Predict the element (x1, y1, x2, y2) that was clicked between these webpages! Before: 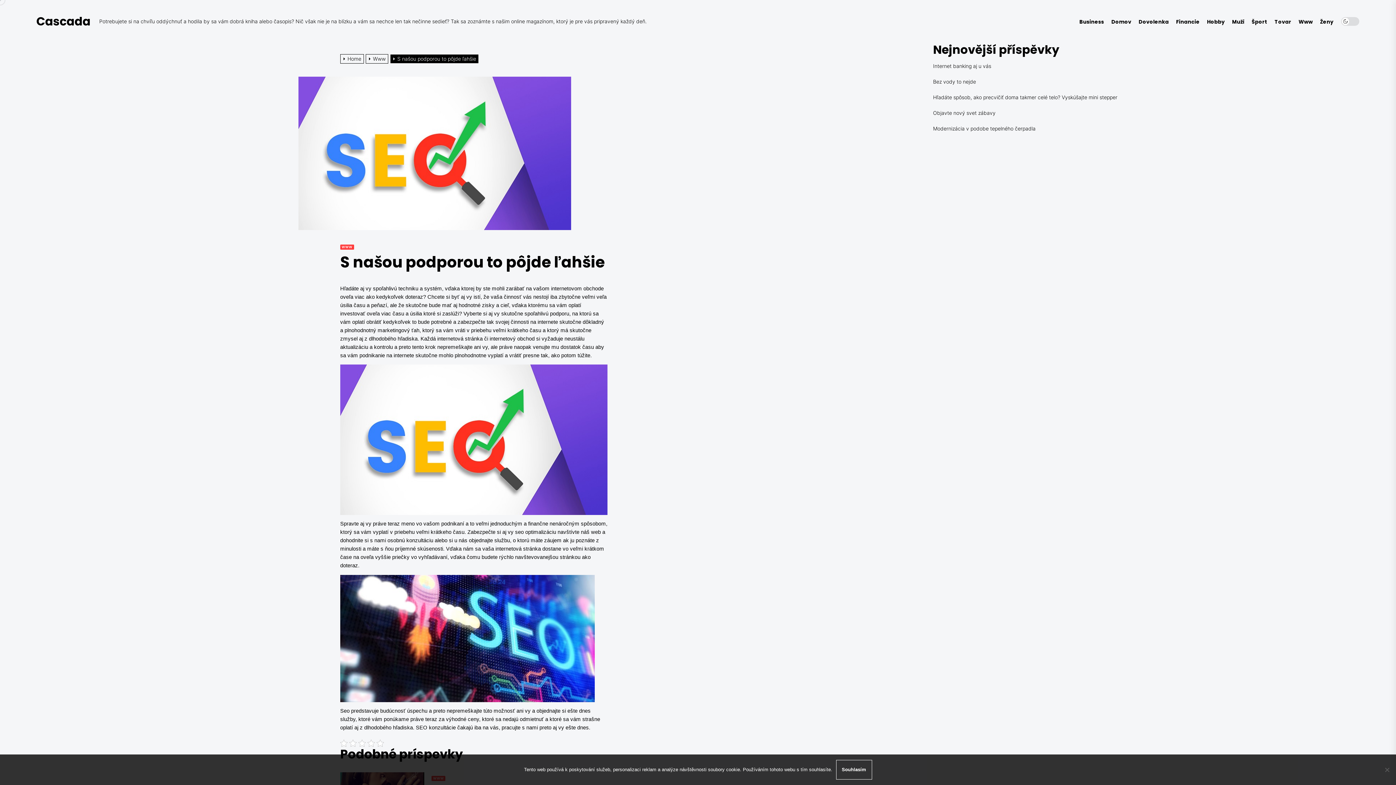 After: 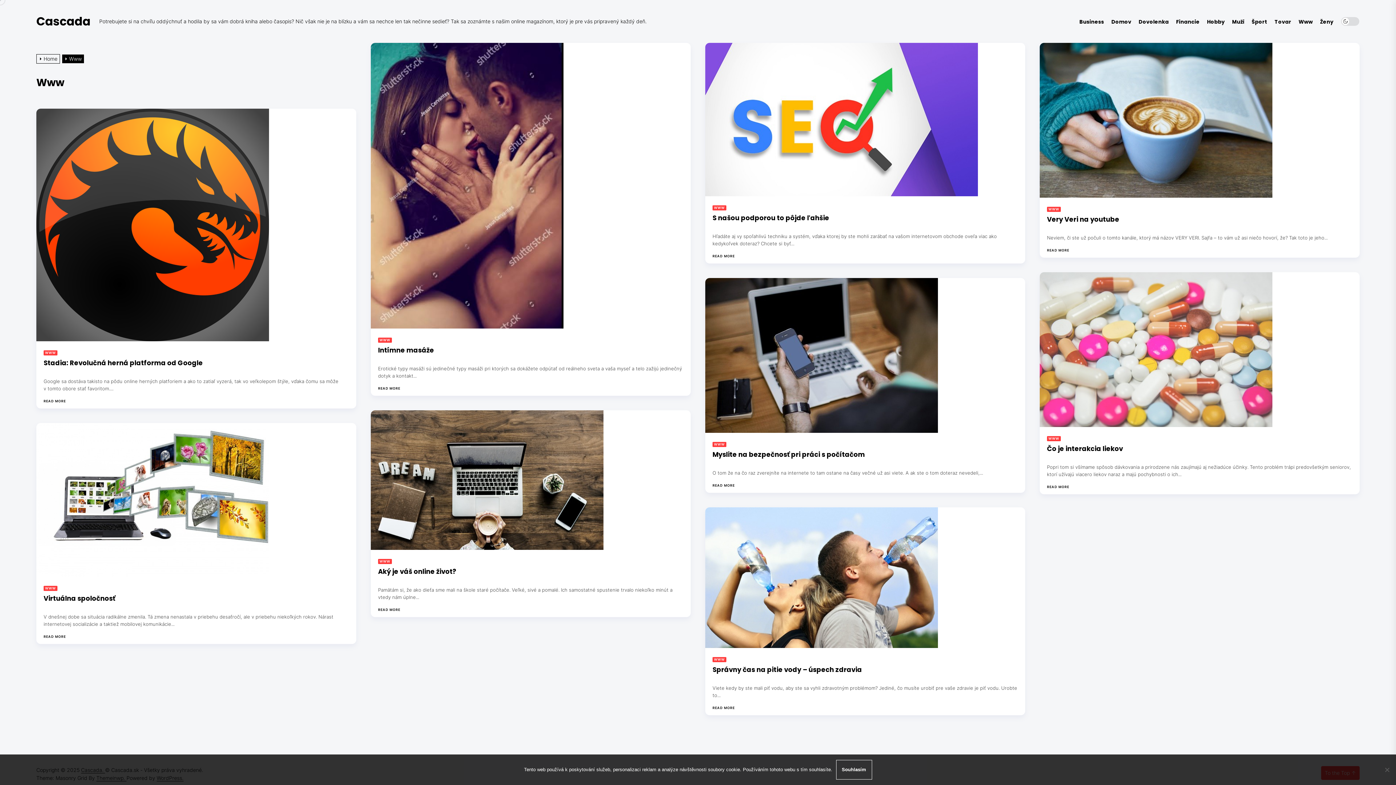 Action: label: Www bbox: (1298, 18, 1313, 24)